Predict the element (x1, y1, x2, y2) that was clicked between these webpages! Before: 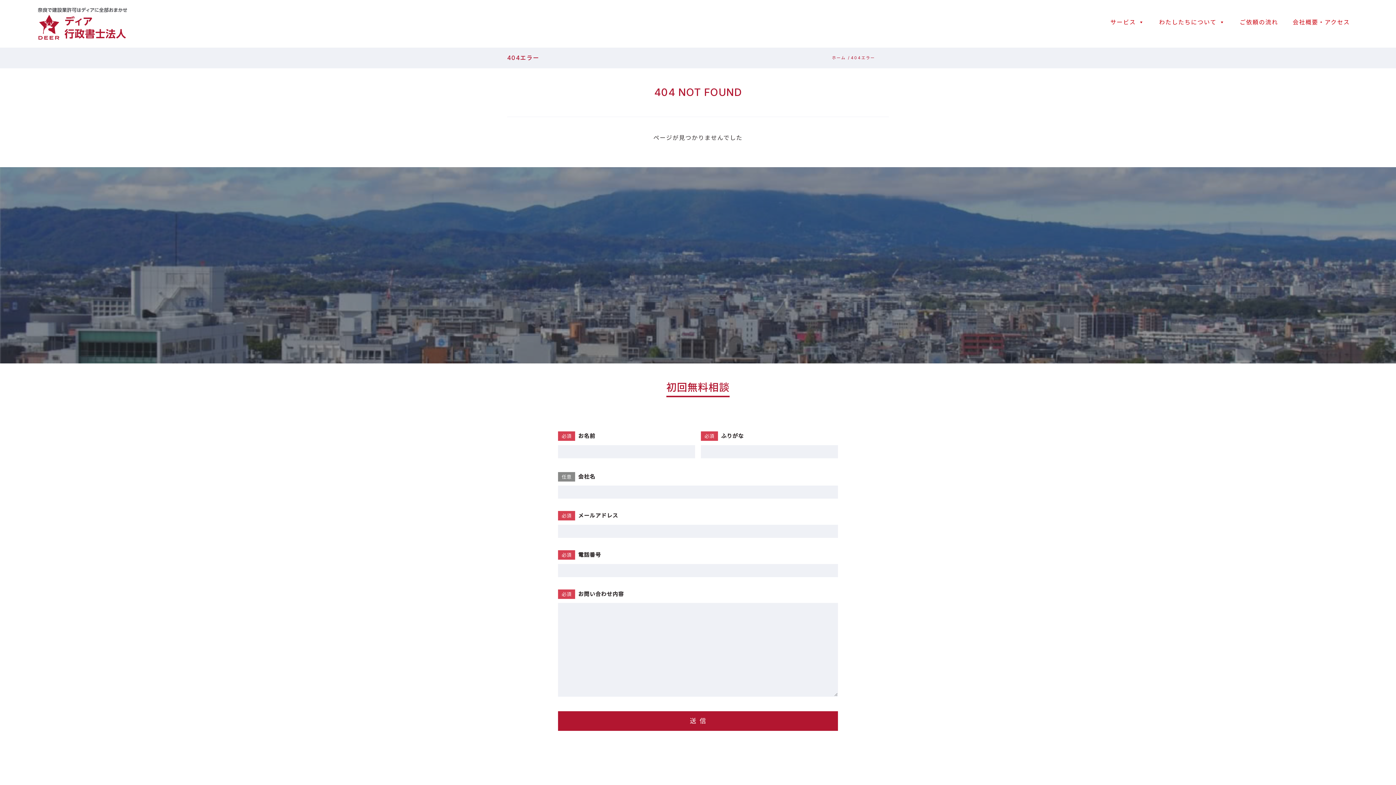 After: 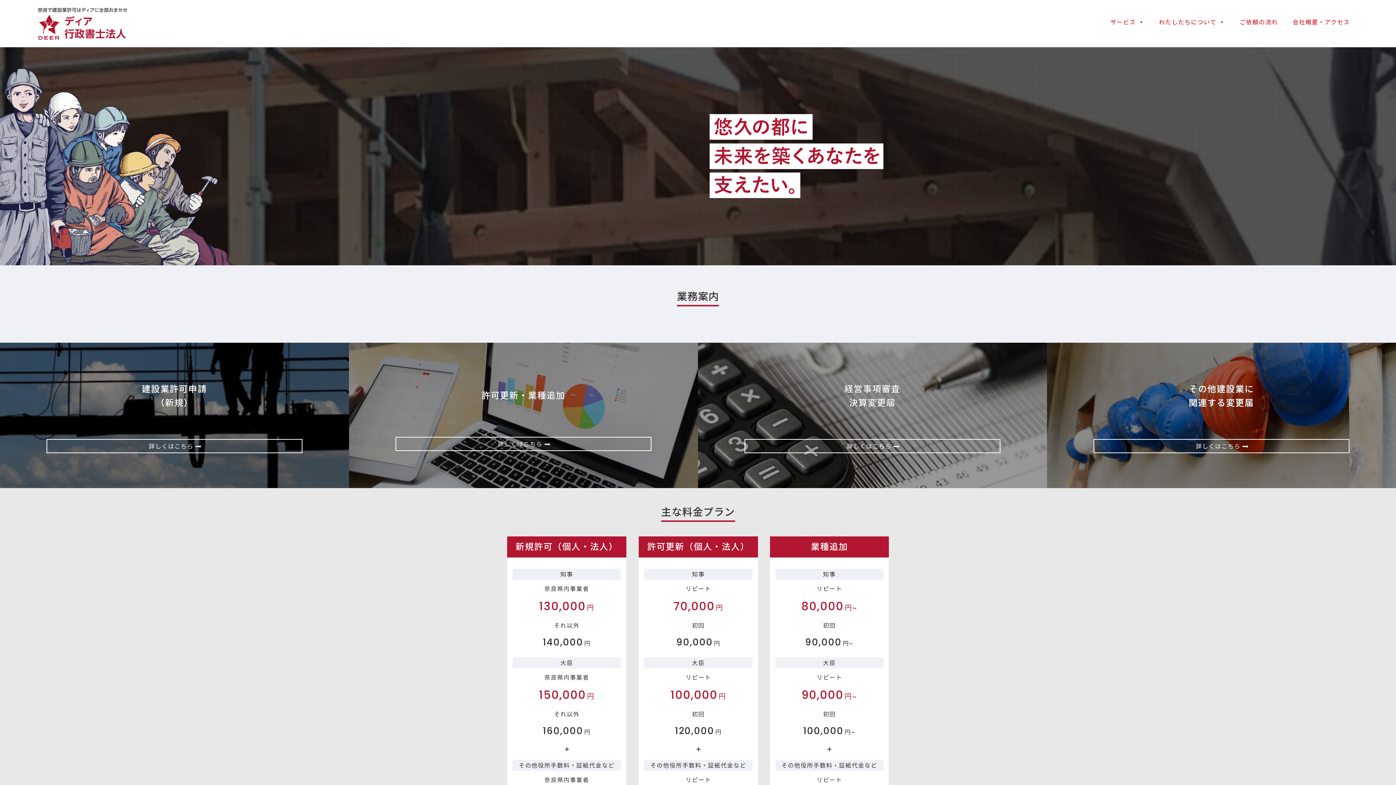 Action: label: ホーム bbox: (831, 55, 847, 60)